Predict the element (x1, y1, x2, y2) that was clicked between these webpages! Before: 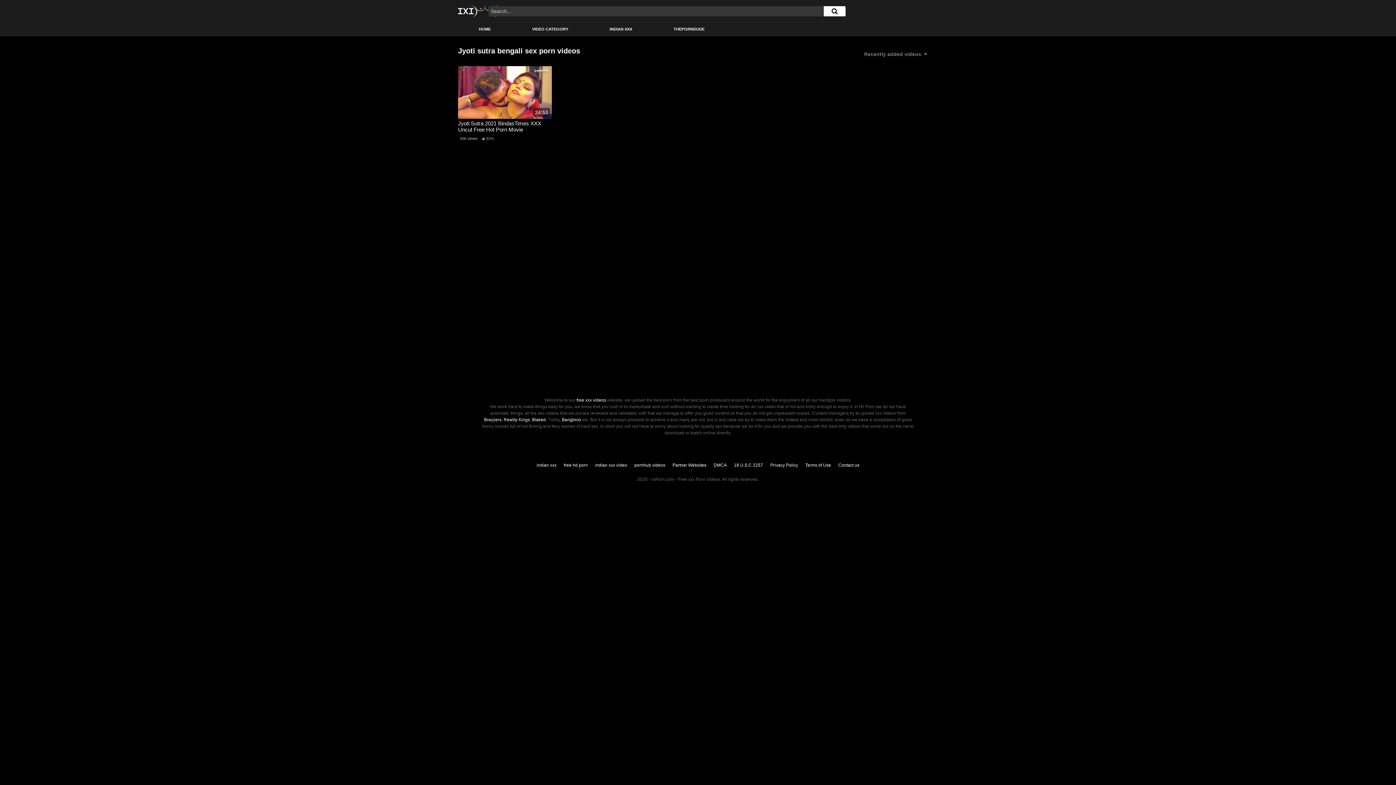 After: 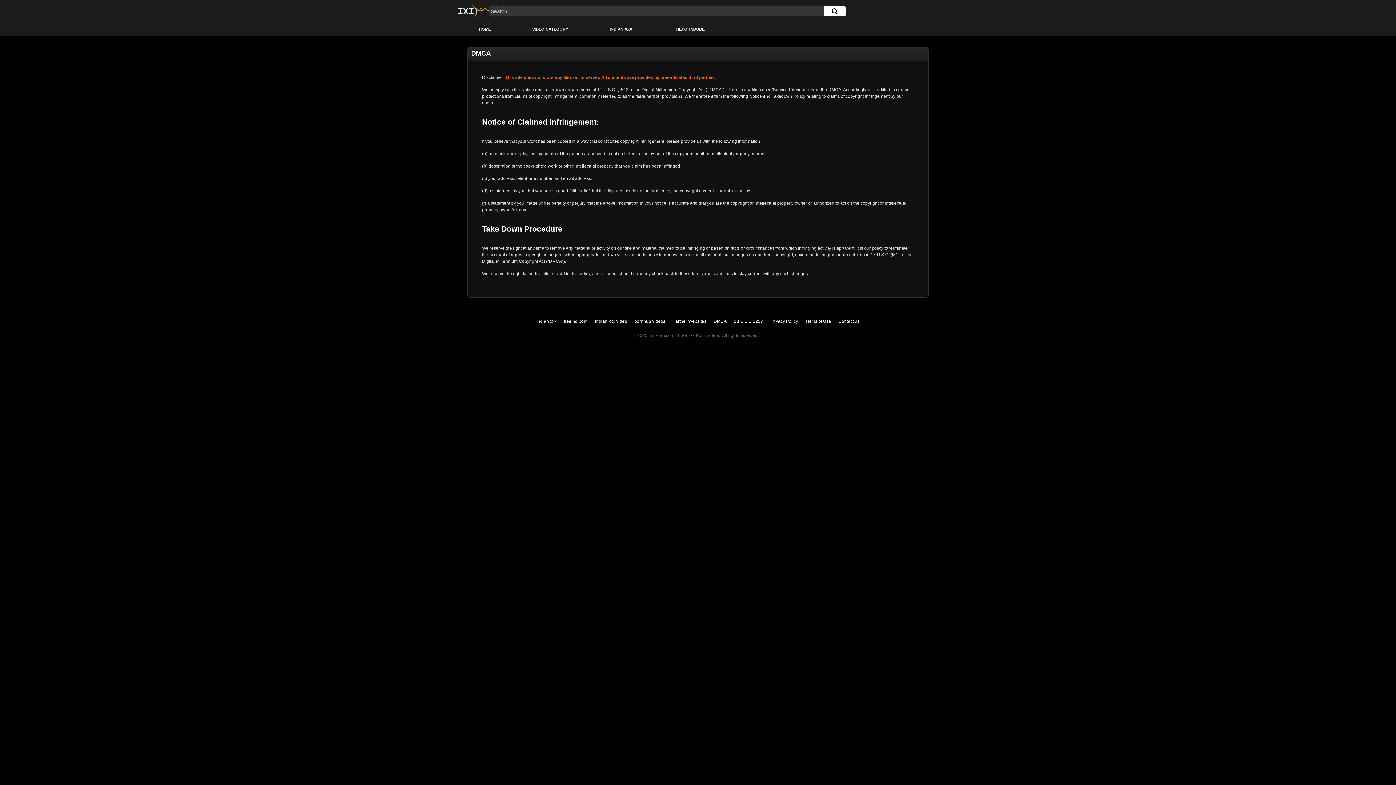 Action: label: DMCA bbox: (713, 462, 726, 468)